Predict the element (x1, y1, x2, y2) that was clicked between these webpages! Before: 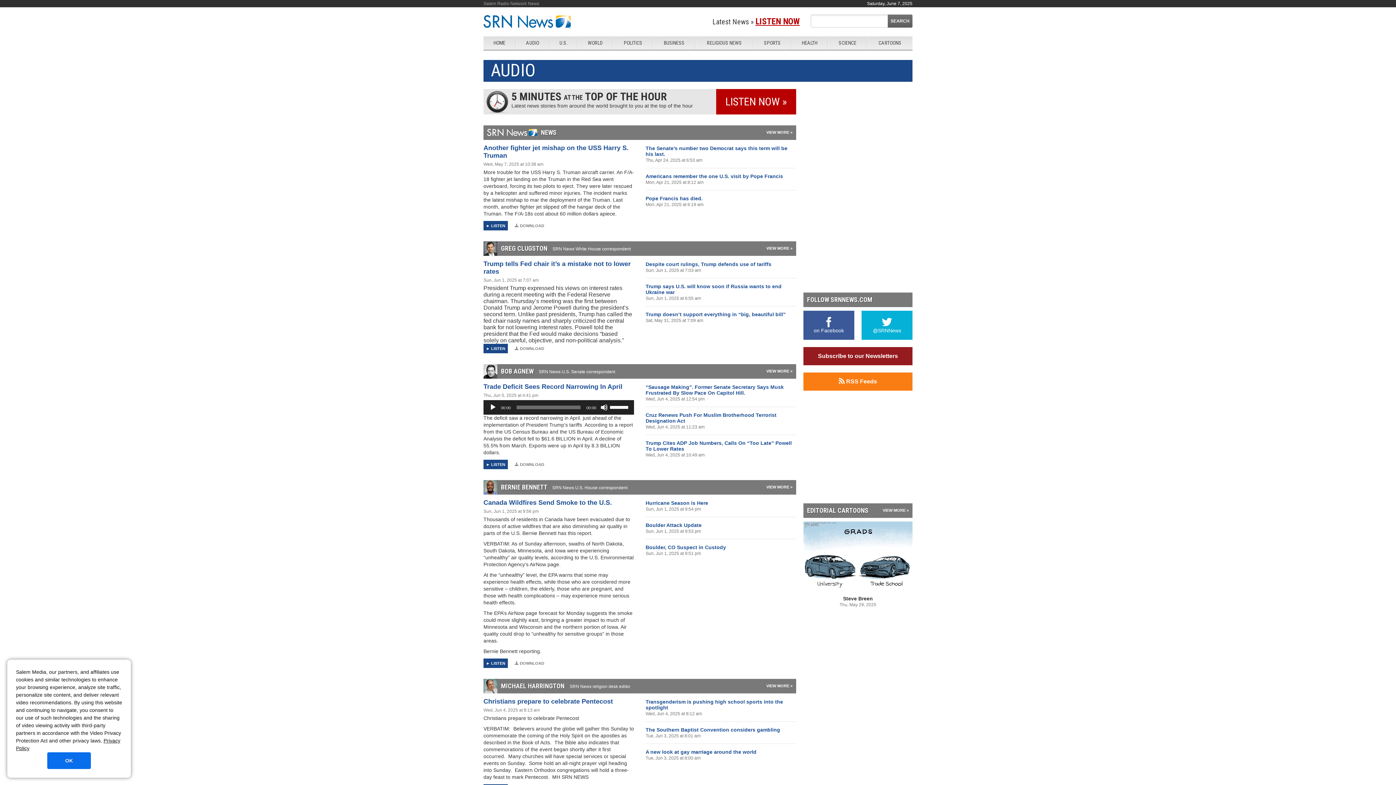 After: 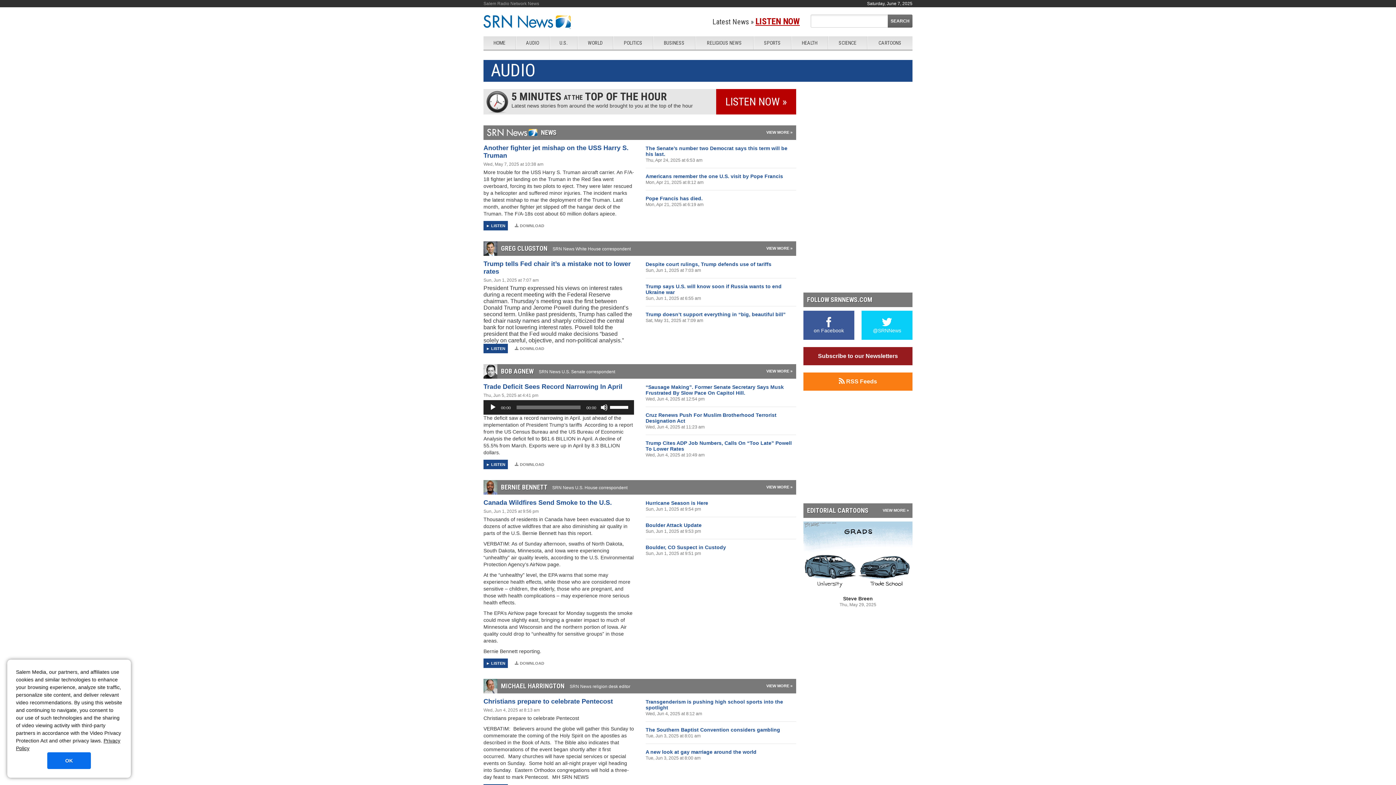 Action: bbox: (861, 310, 912, 339) label: 
@SRNNews